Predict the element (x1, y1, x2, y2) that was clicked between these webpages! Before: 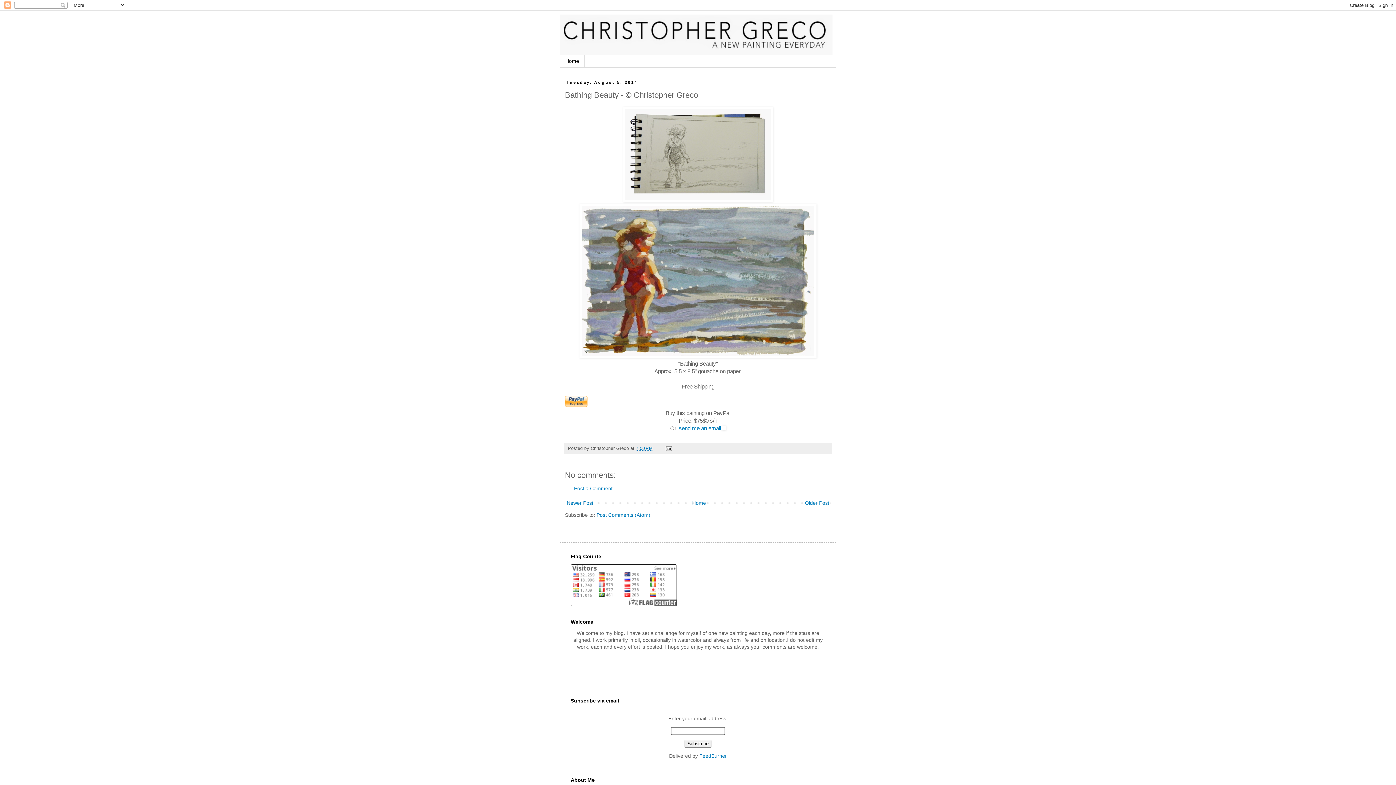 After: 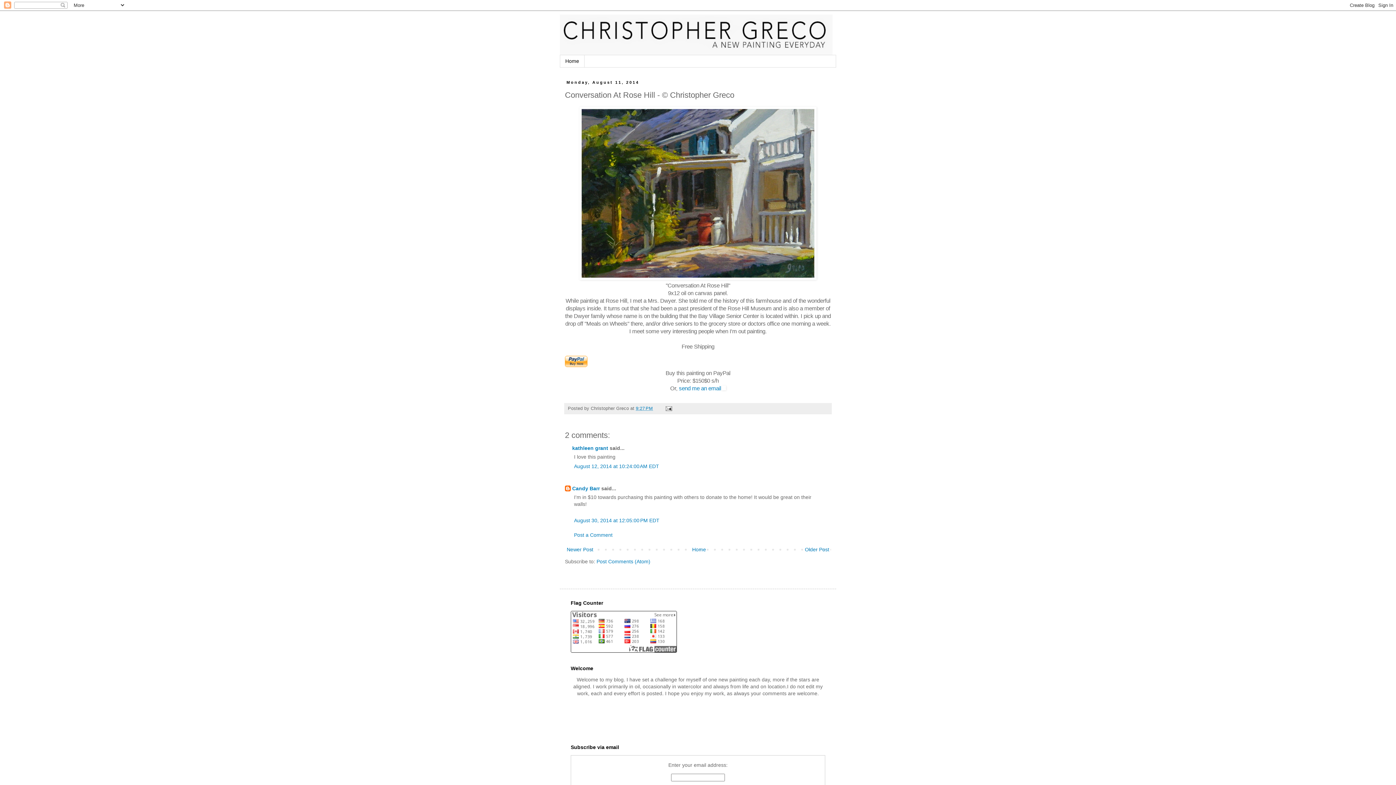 Action: bbox: (565, 498, 595, 508) label: Newer Post